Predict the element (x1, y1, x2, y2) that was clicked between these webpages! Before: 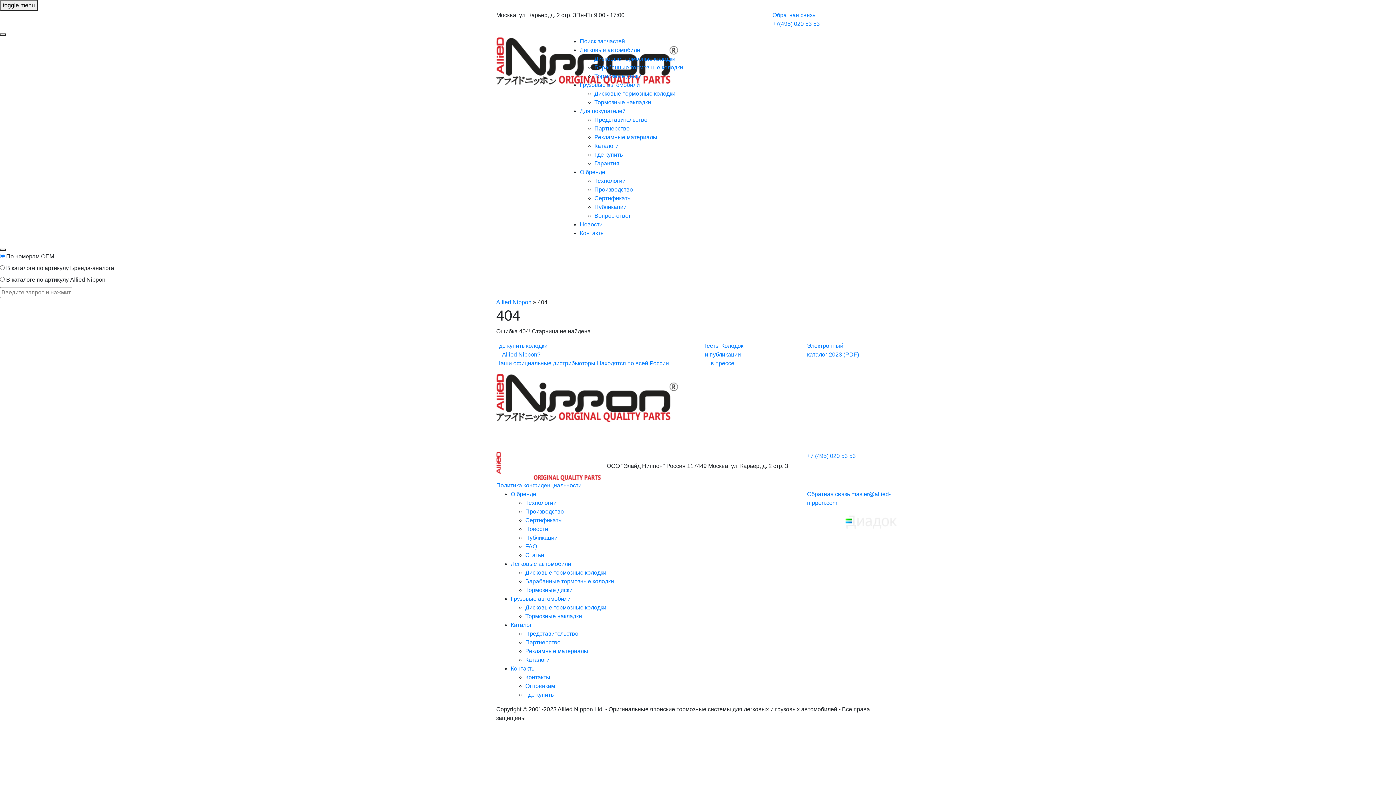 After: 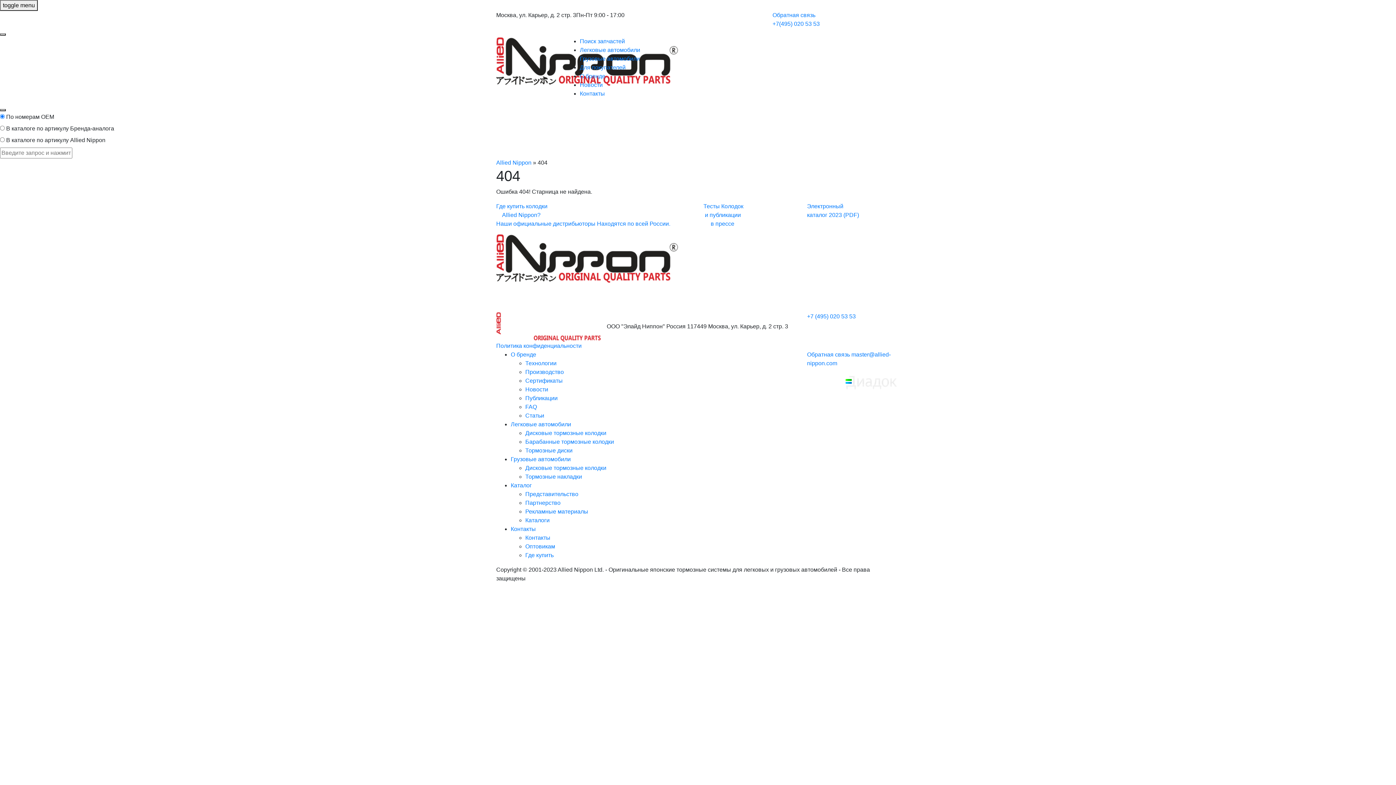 Action: bbox: (807, 453, 856, 459) label: +7 (495) 020 53 53